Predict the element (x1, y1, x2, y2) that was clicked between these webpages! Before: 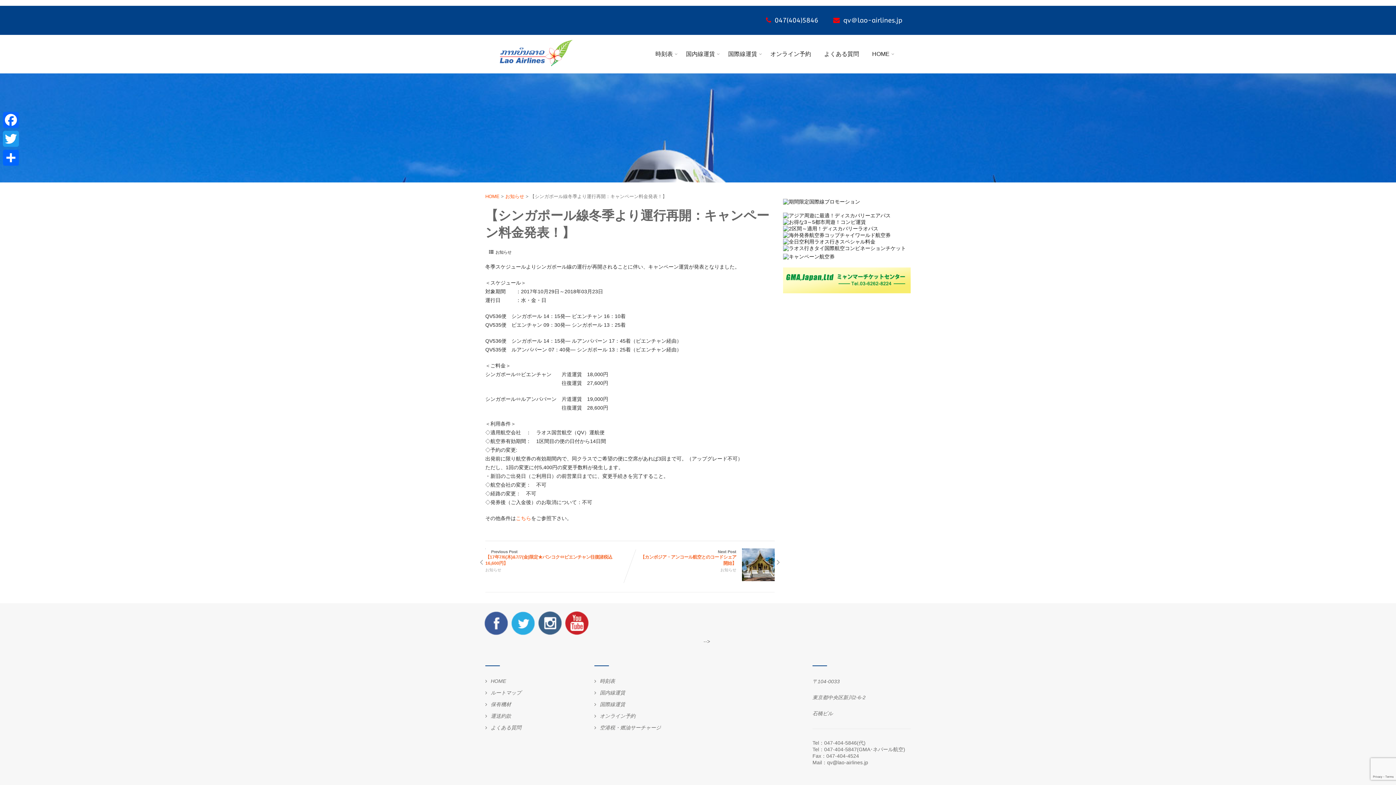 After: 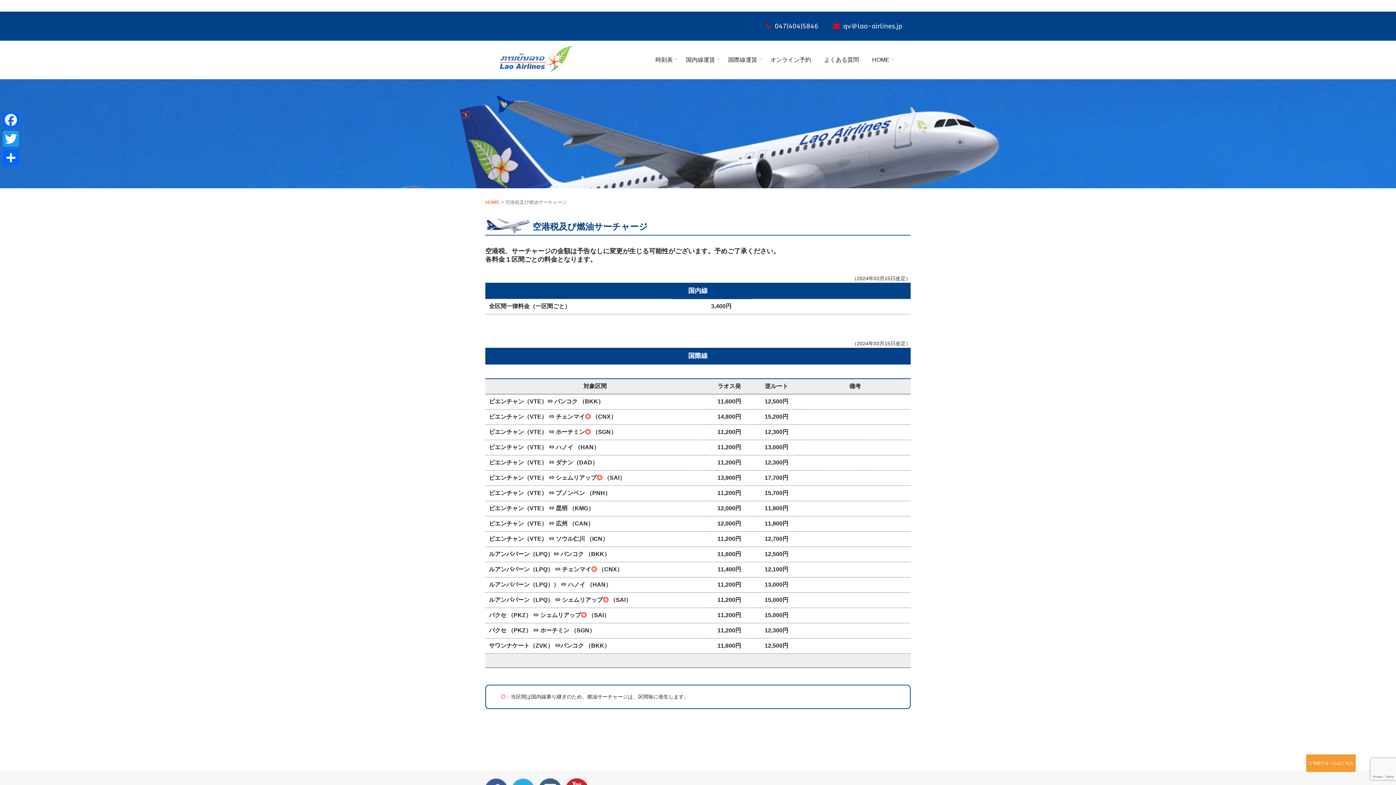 Action: bbox: (594, 725, 661, 731) label: 空港税・燃油サーチャージ